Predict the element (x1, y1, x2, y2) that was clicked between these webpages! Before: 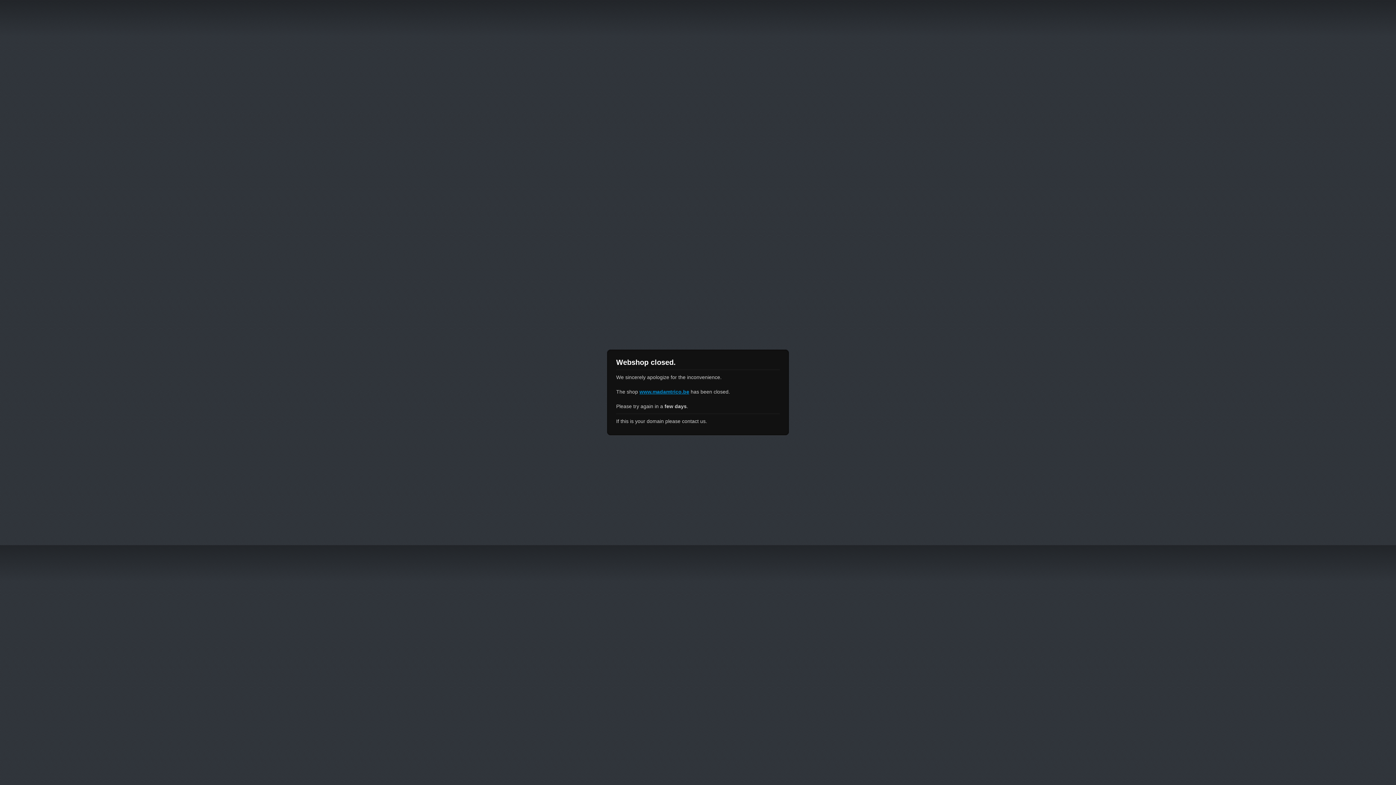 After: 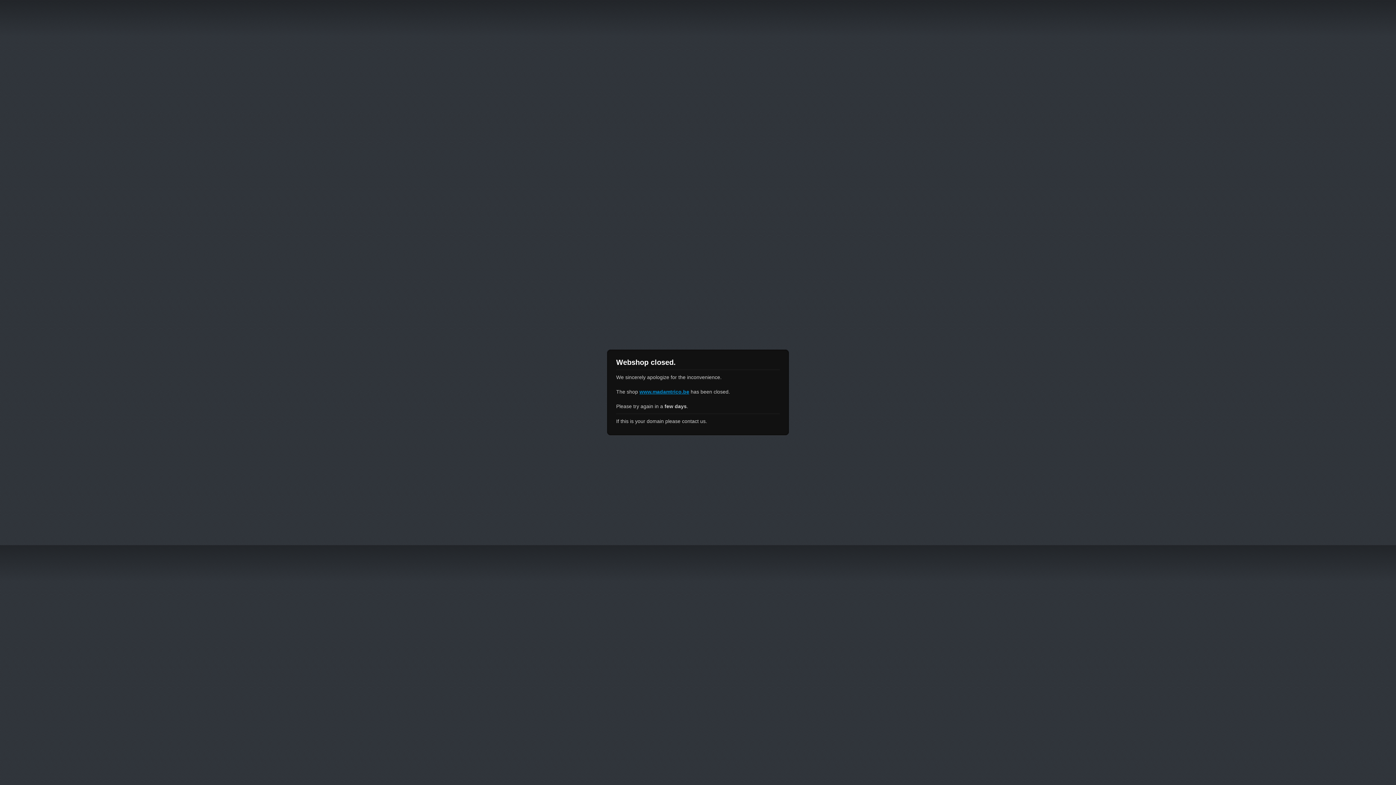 Action: label: www.madamtrico.be bbox: (639, 389, 689, 394)